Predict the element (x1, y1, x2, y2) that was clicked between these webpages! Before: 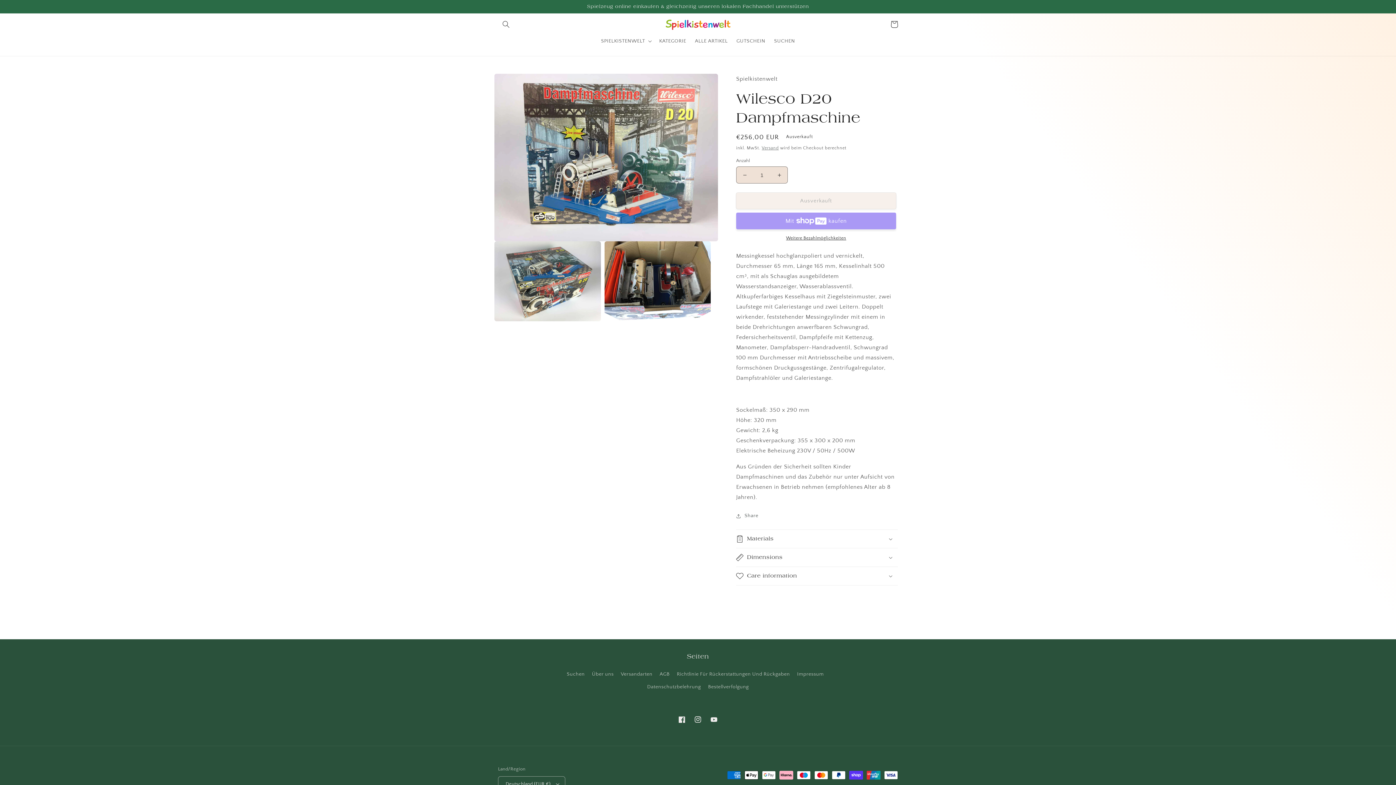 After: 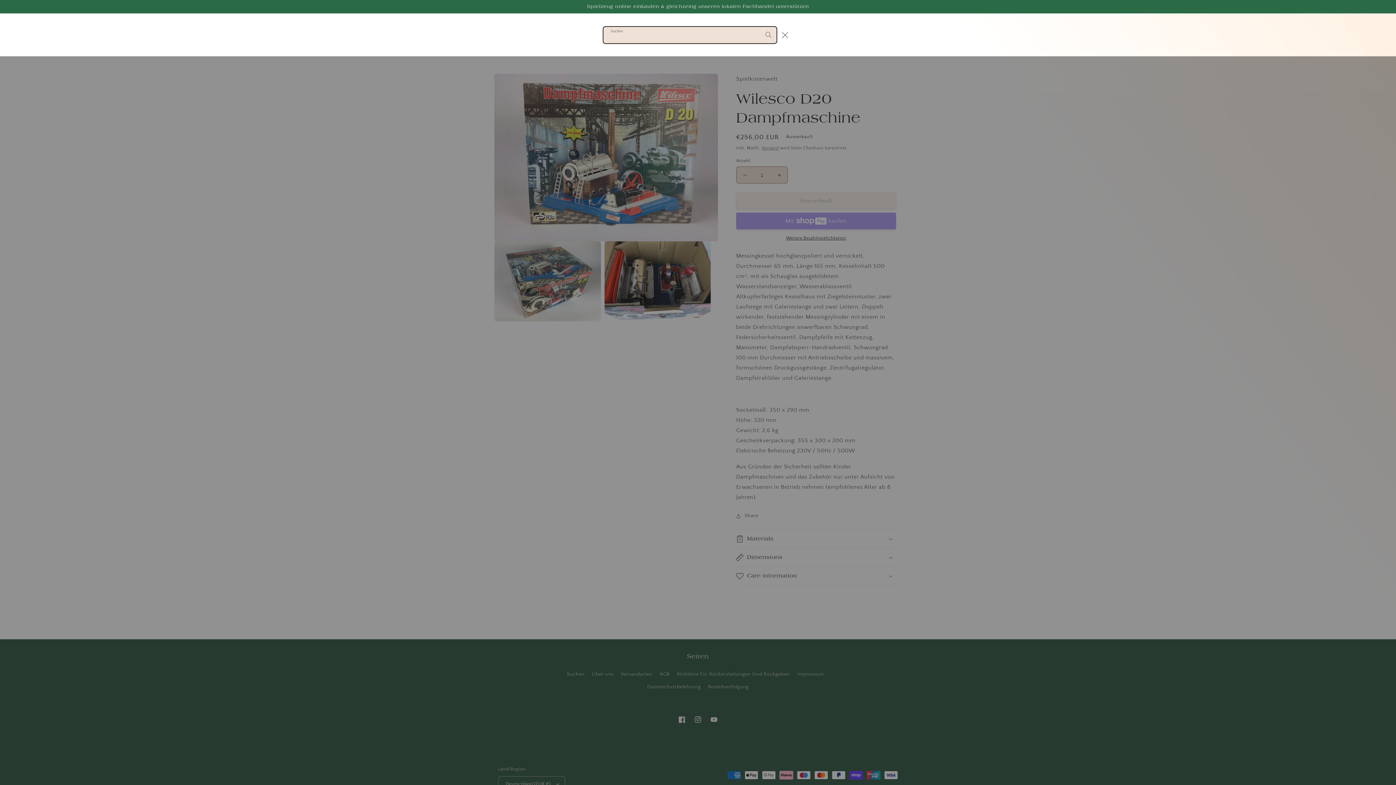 Action: bbox: (498, 16, 514, 32) label: Suchen